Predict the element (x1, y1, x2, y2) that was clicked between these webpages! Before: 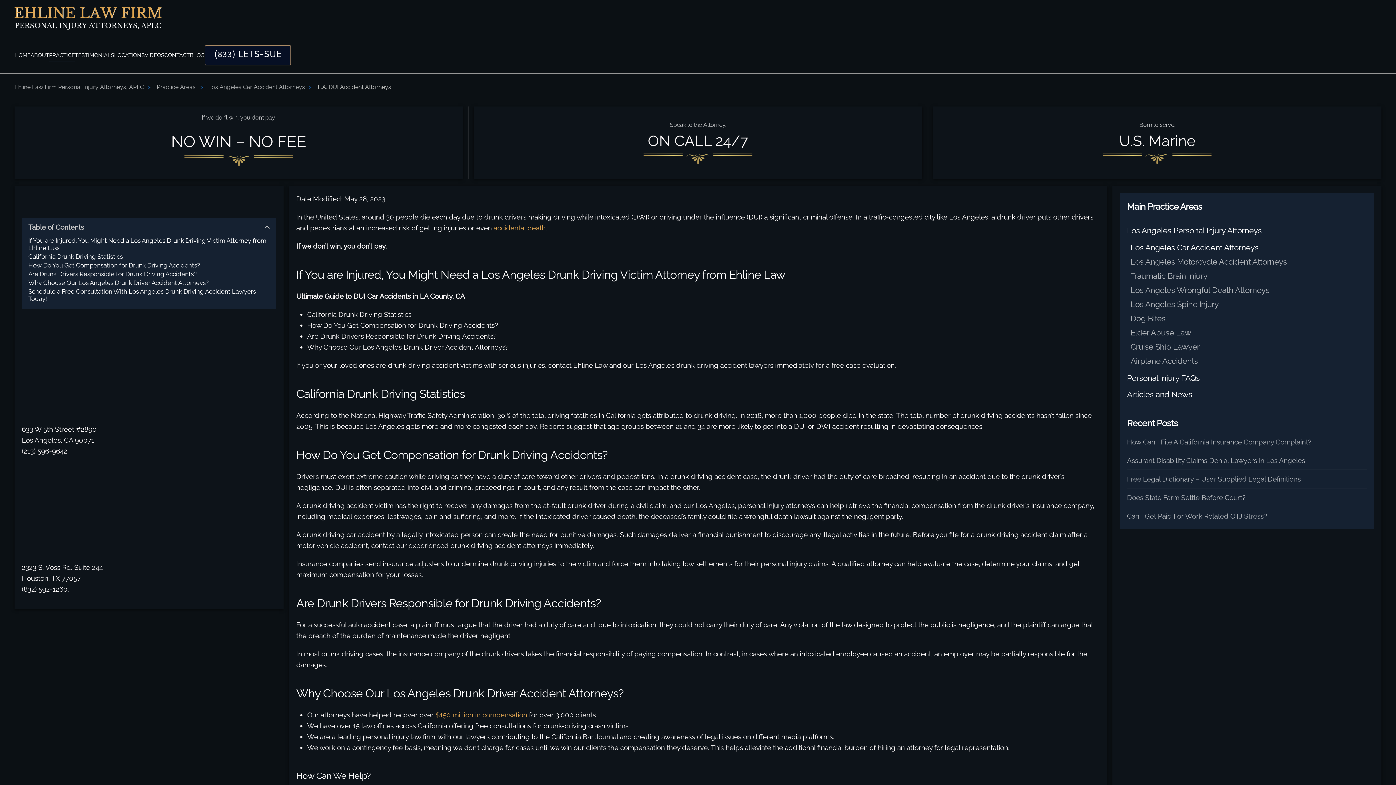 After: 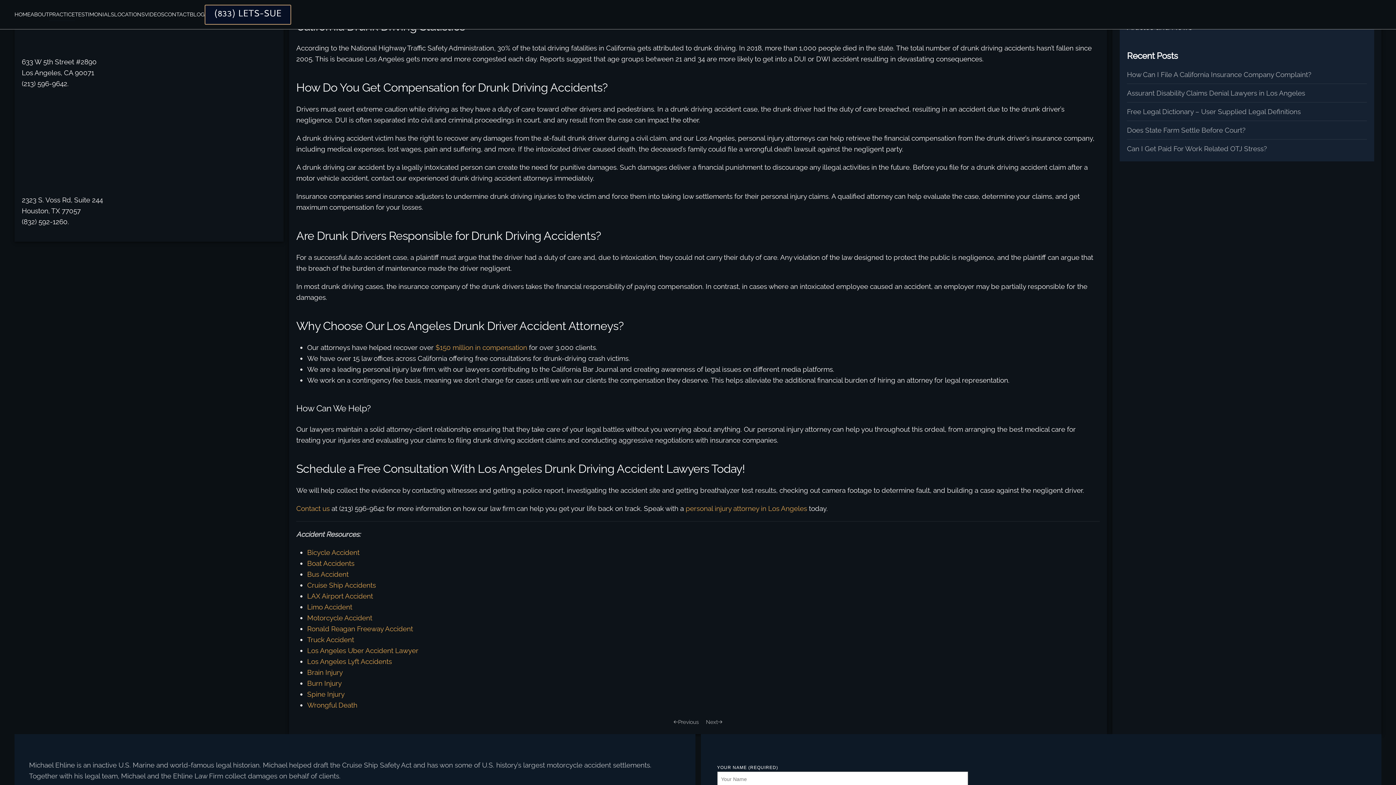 Action: label: California Drunk Driving Statistics bbox: (28, 253, 122, 260)